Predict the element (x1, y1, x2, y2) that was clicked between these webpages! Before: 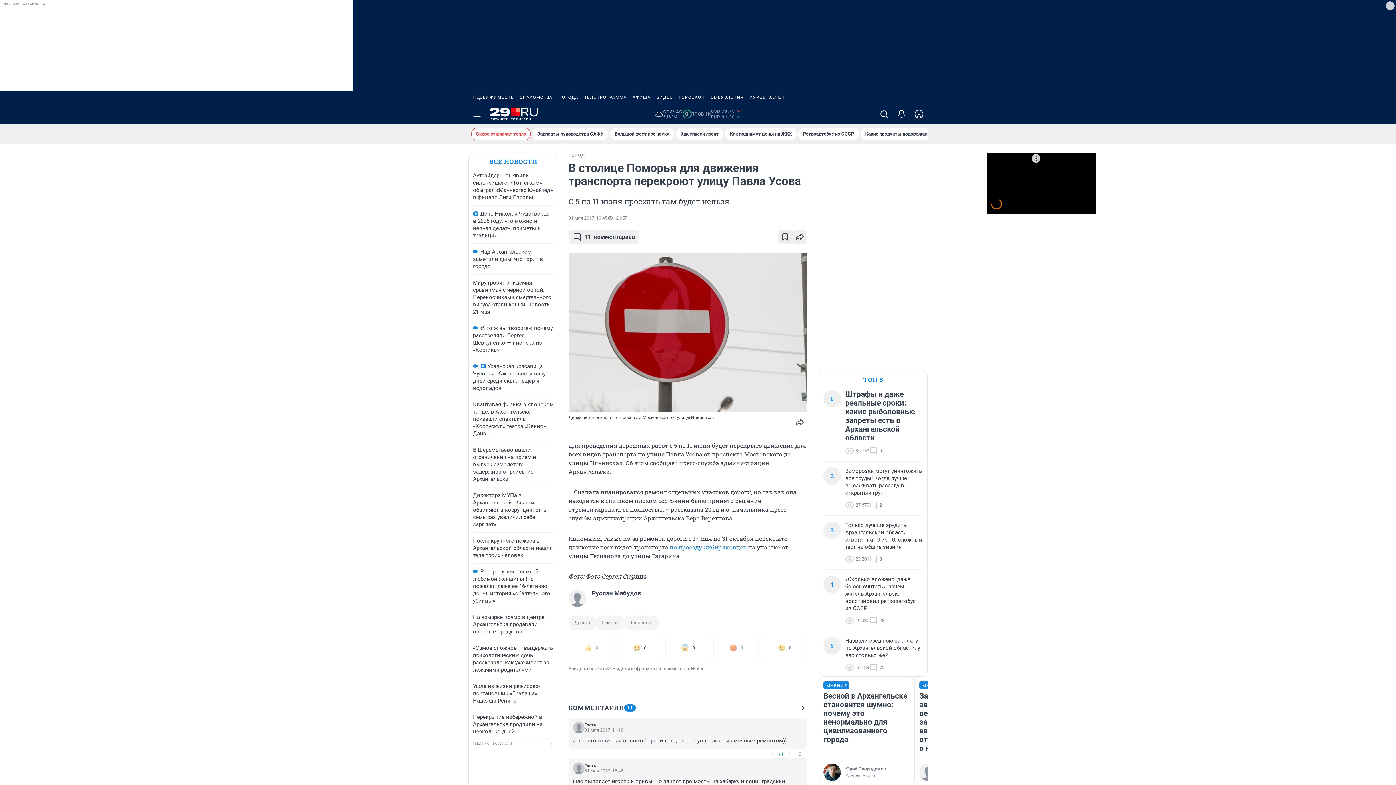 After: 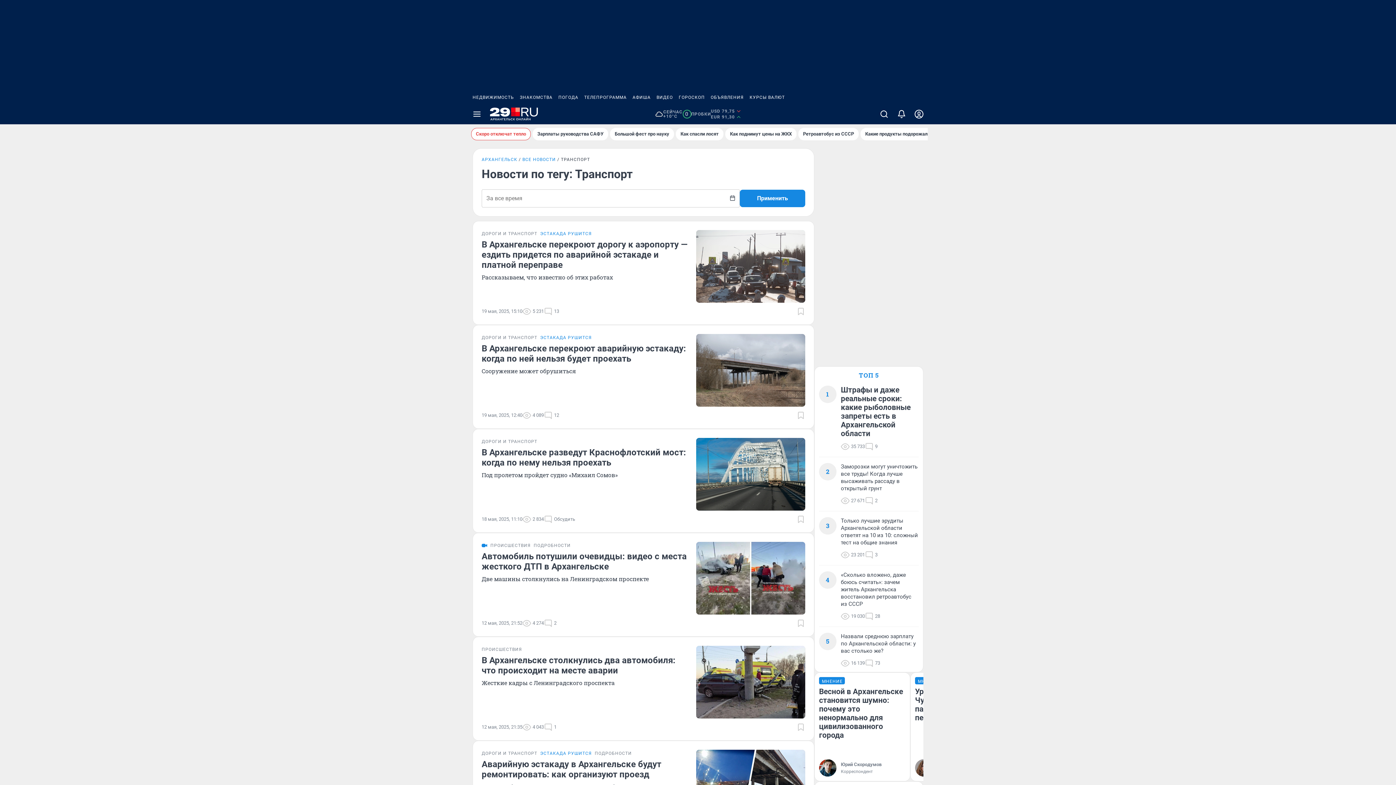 Action: bbox: (624, 616, 658, 630) label: Транспорт